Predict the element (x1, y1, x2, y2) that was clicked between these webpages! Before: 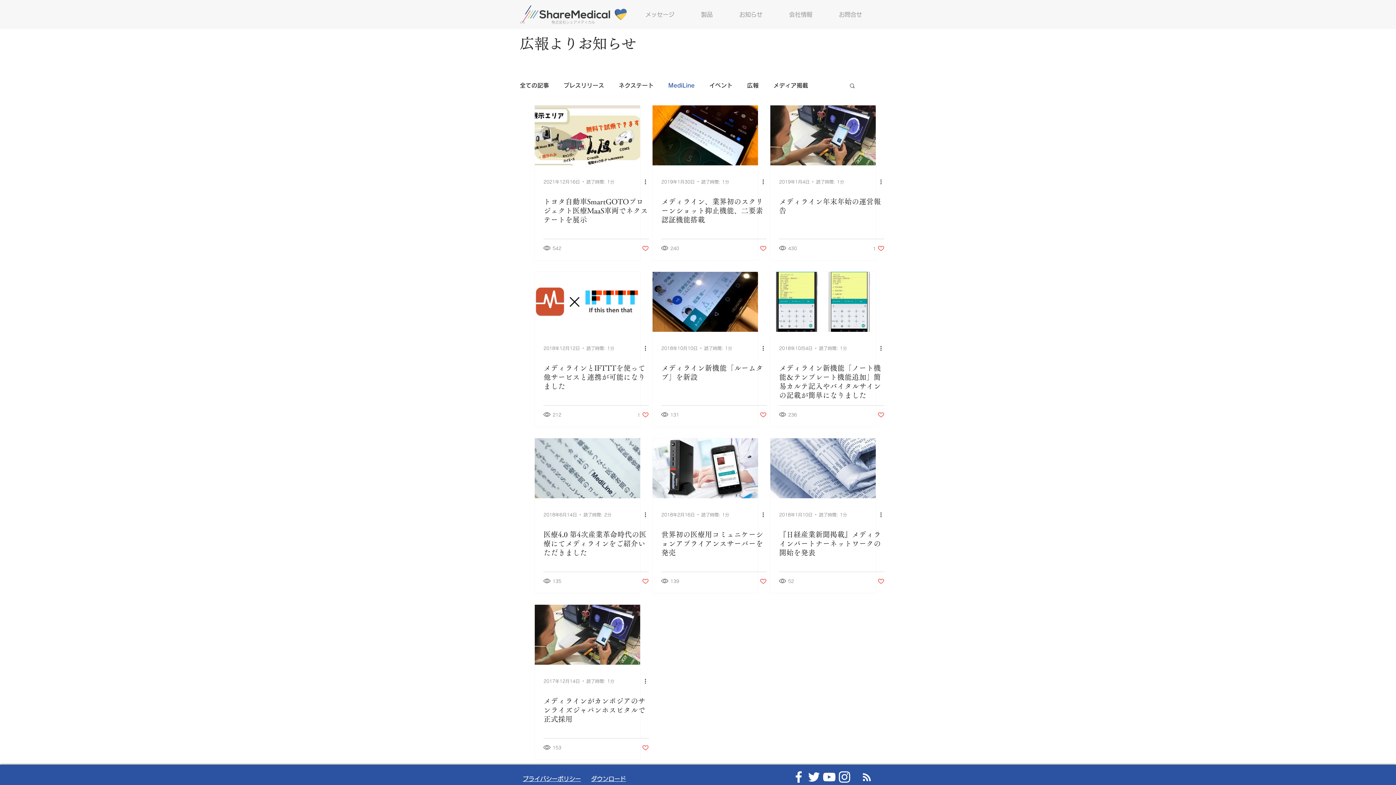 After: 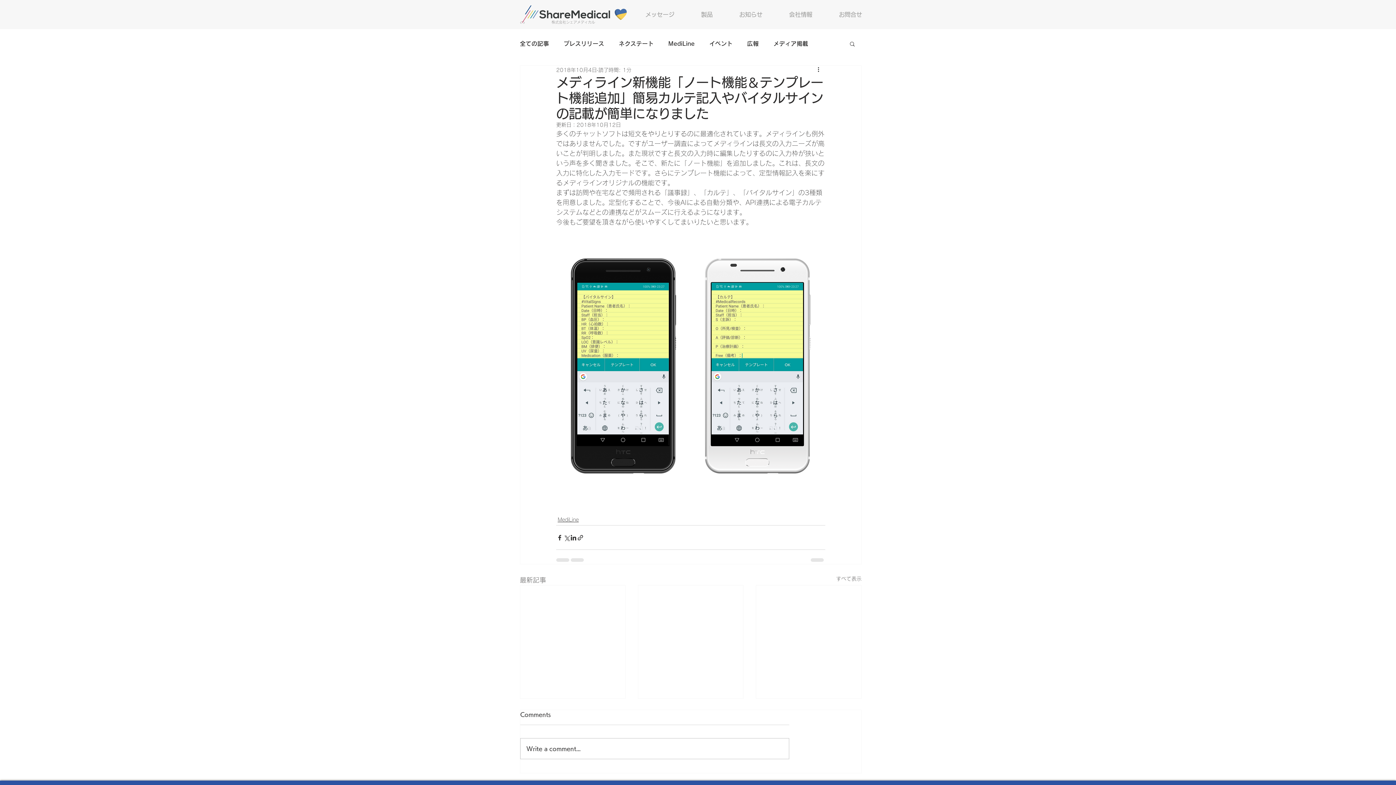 Action: label: メディライン新機能「ノート機能＆テンプレート機能追加」簡易カルテ記入やバイタルサインの記載が簡単になりました bbox: (779, 363, 884, 400)